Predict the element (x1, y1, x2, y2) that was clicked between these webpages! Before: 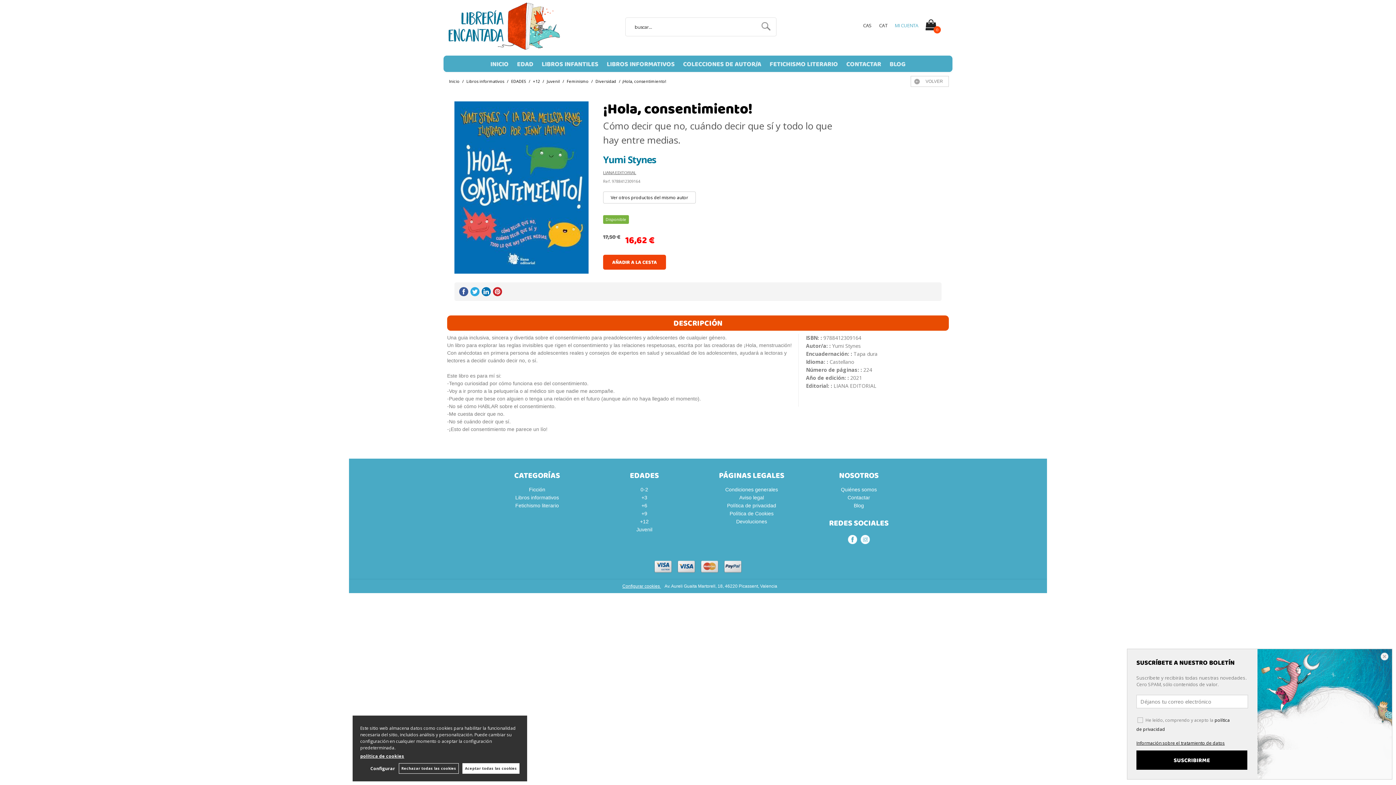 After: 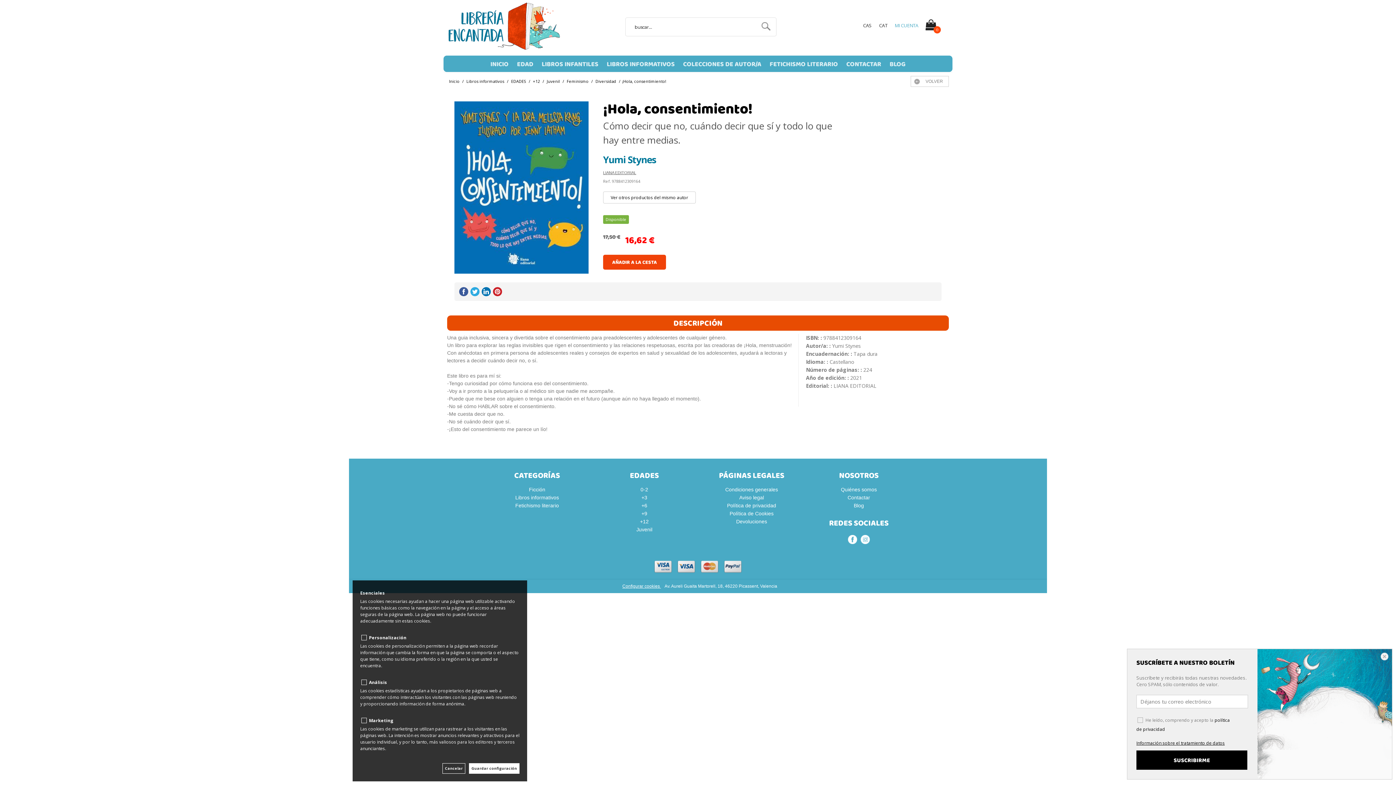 Action: label: Configurar bbox: (370, 765, 395, 772)